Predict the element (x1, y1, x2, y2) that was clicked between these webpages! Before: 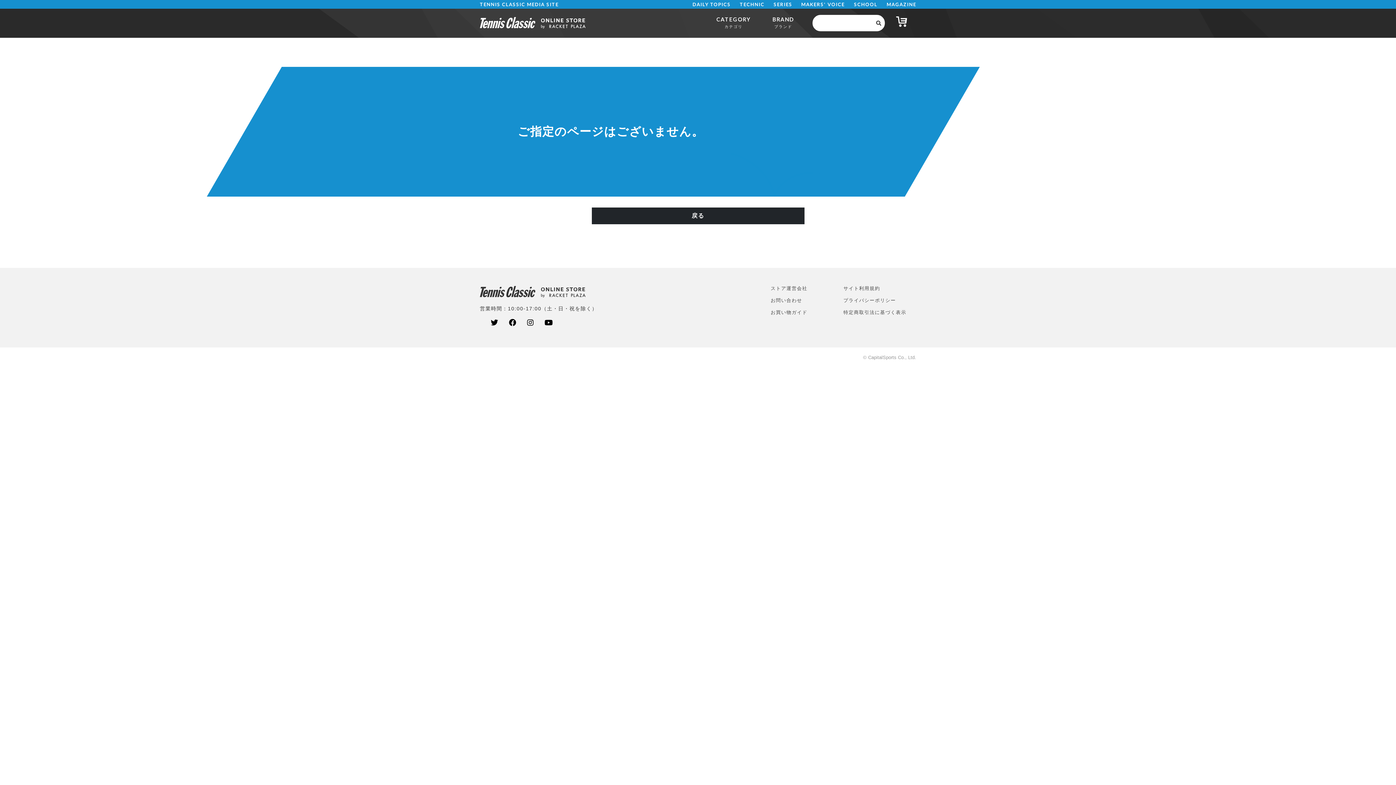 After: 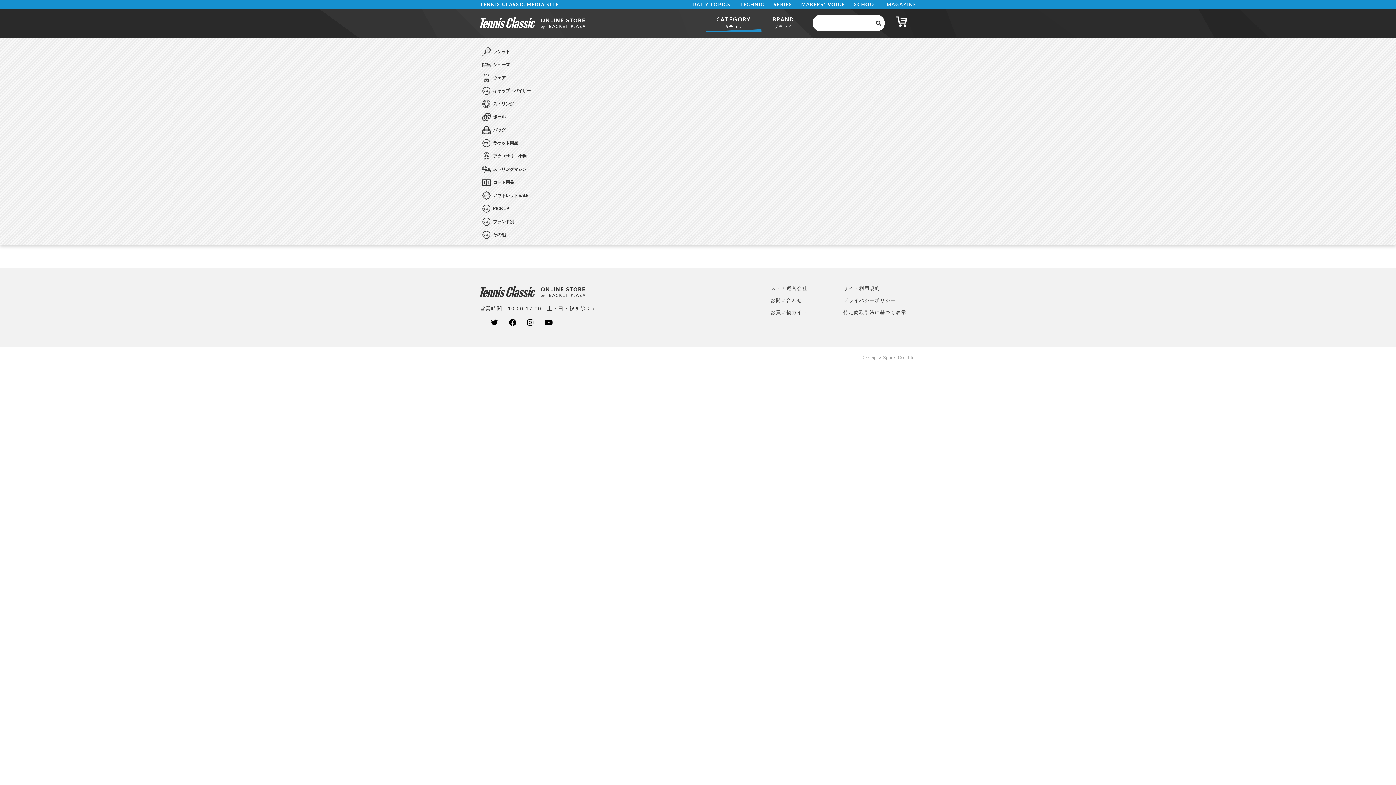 Action: bbox: (705, 14, 761, 31) label: CATEGORY
カテゴリ